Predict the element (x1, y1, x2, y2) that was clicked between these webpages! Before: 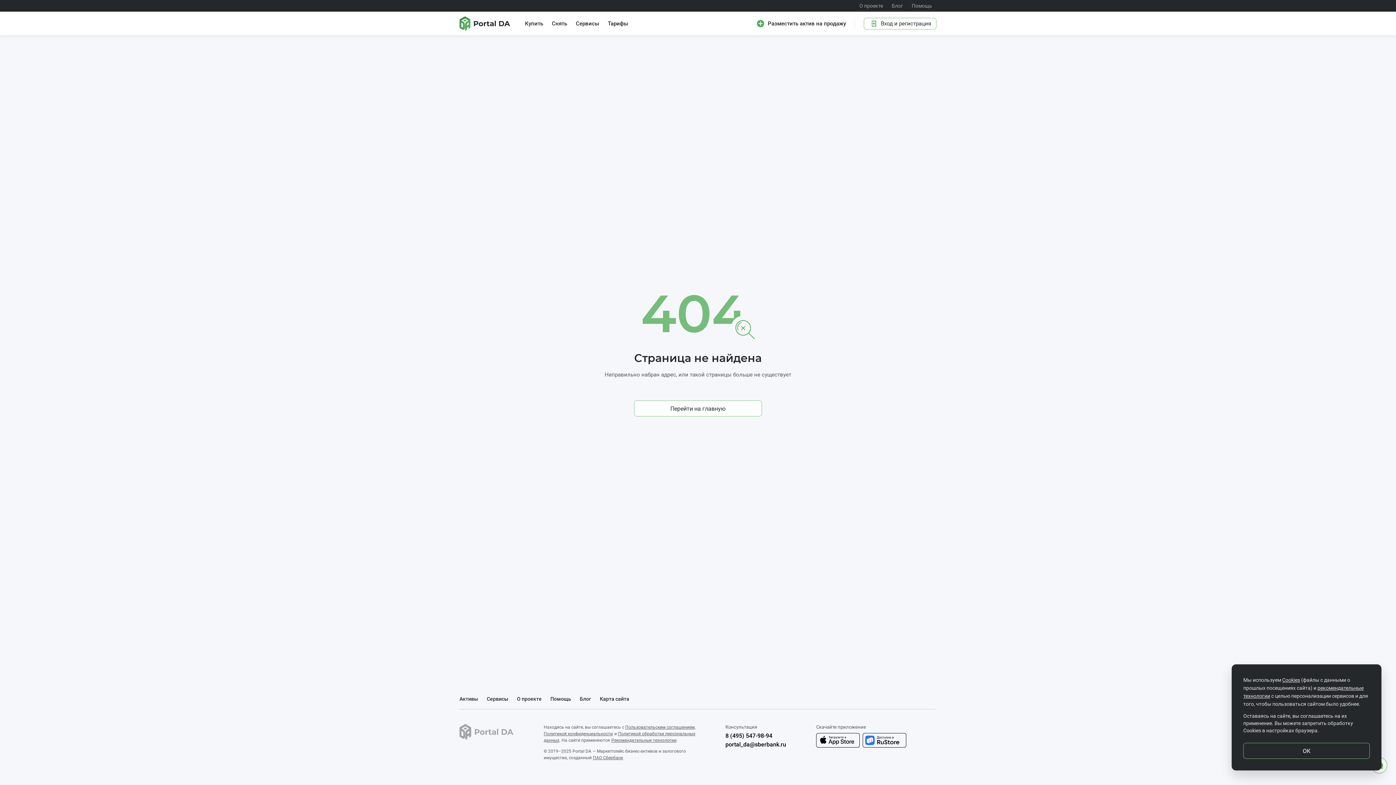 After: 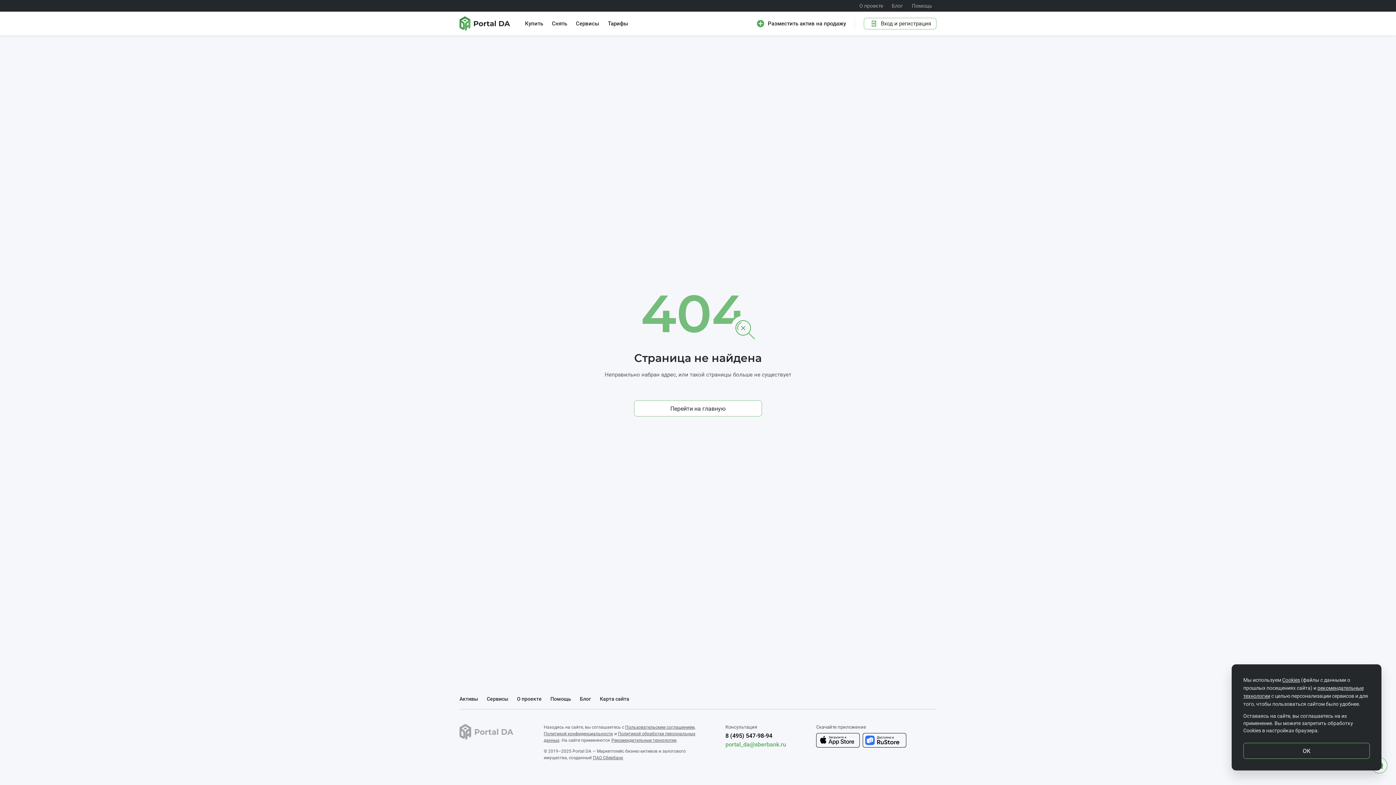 Action: label: portal_da@sberbank.ru bbox: (725, 741, 786, 748)